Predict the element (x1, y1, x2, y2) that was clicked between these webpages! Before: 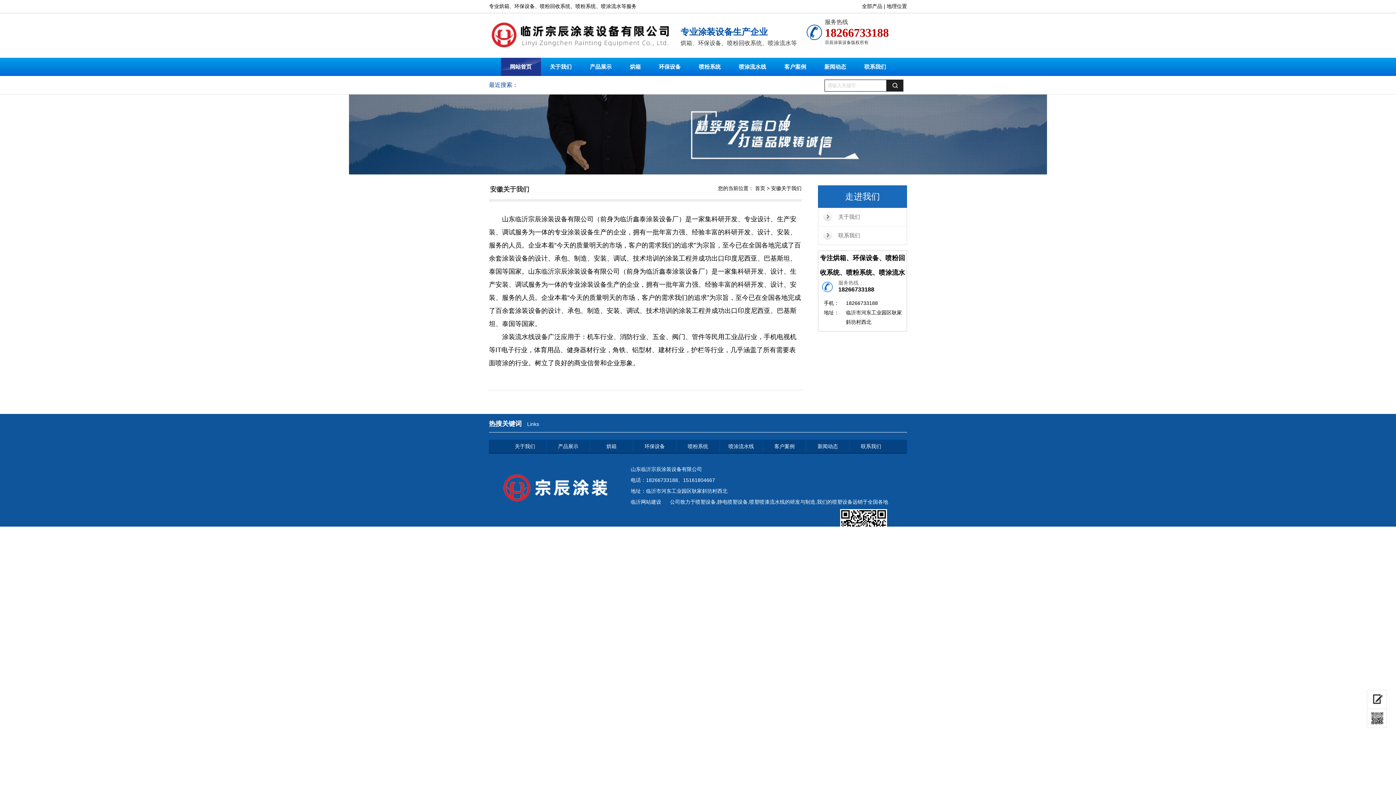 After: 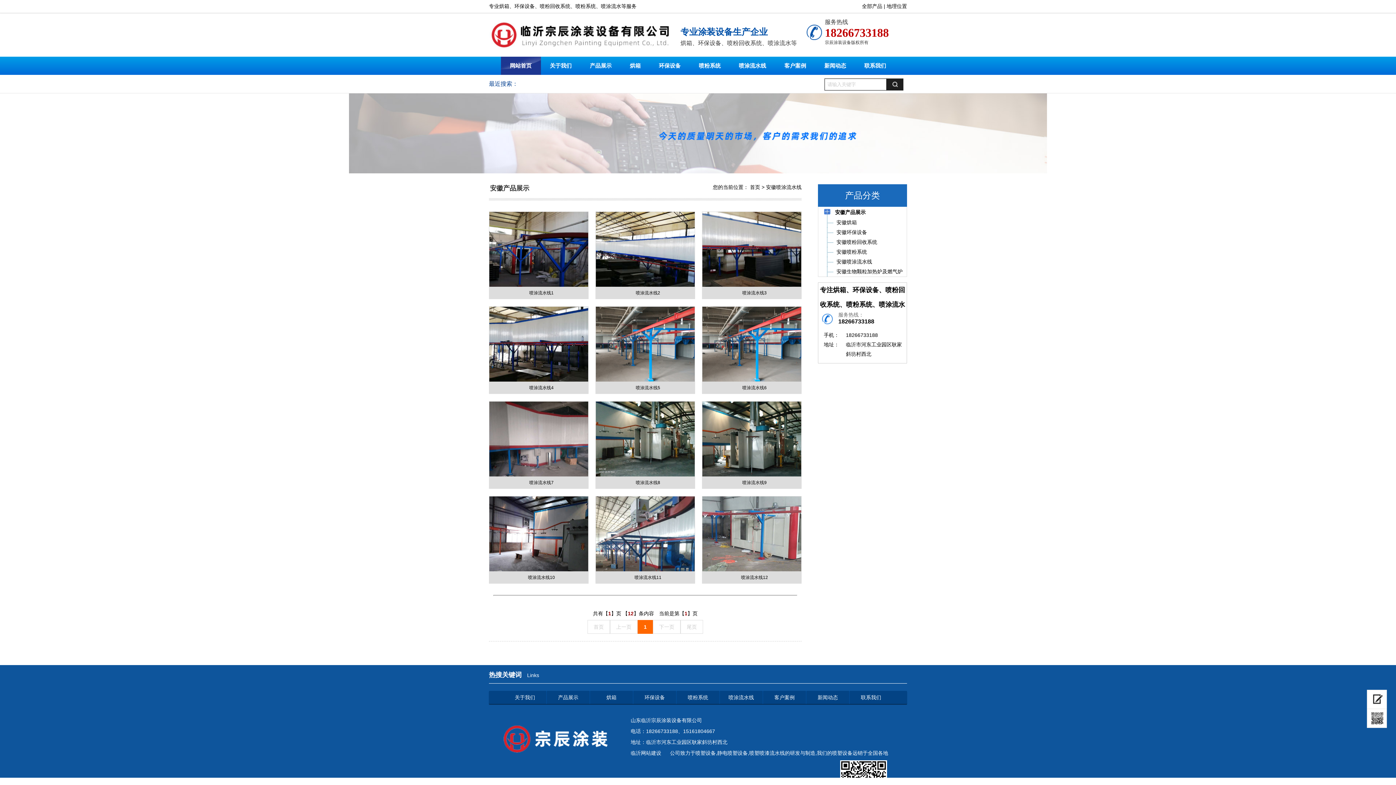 Action: label: 喷涂流水线 bbox: (720, 440, 762, 453)